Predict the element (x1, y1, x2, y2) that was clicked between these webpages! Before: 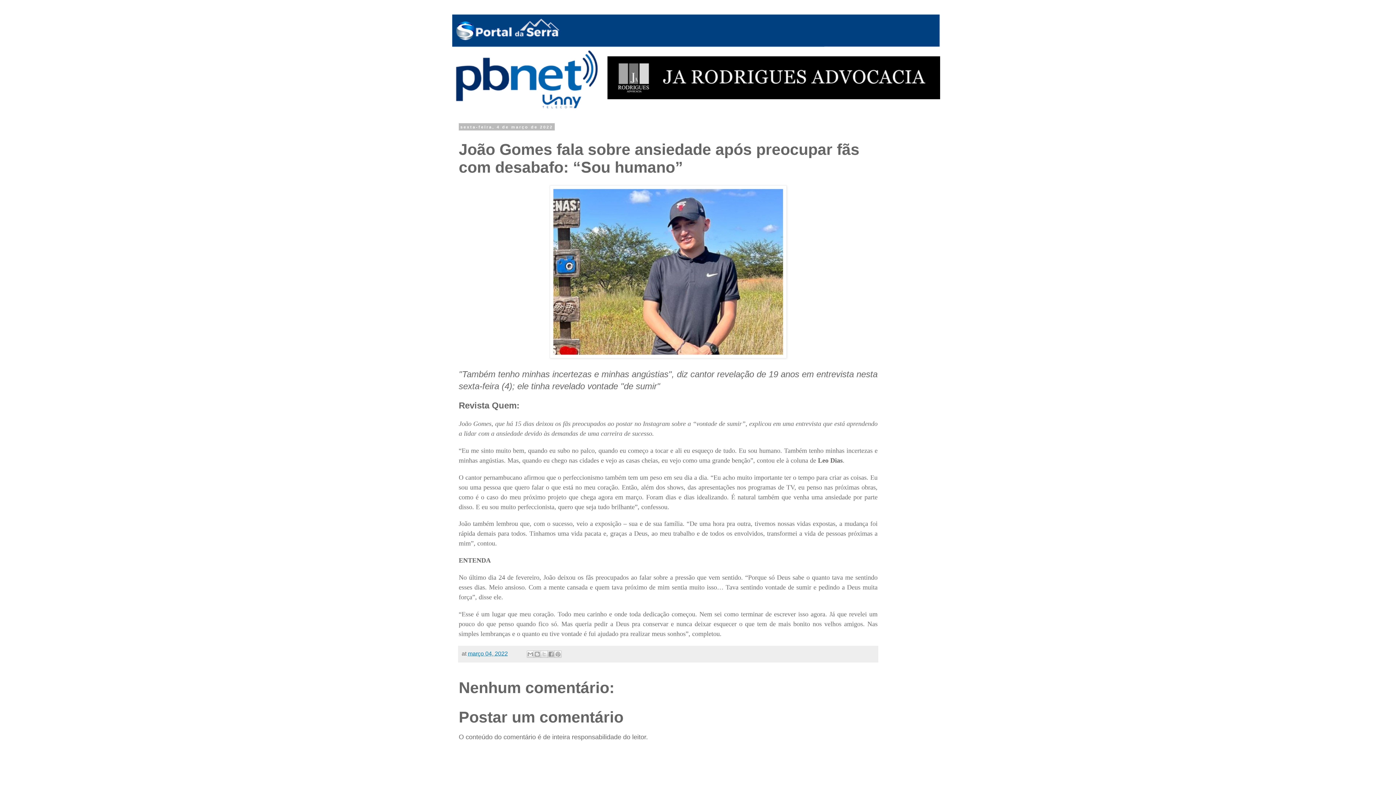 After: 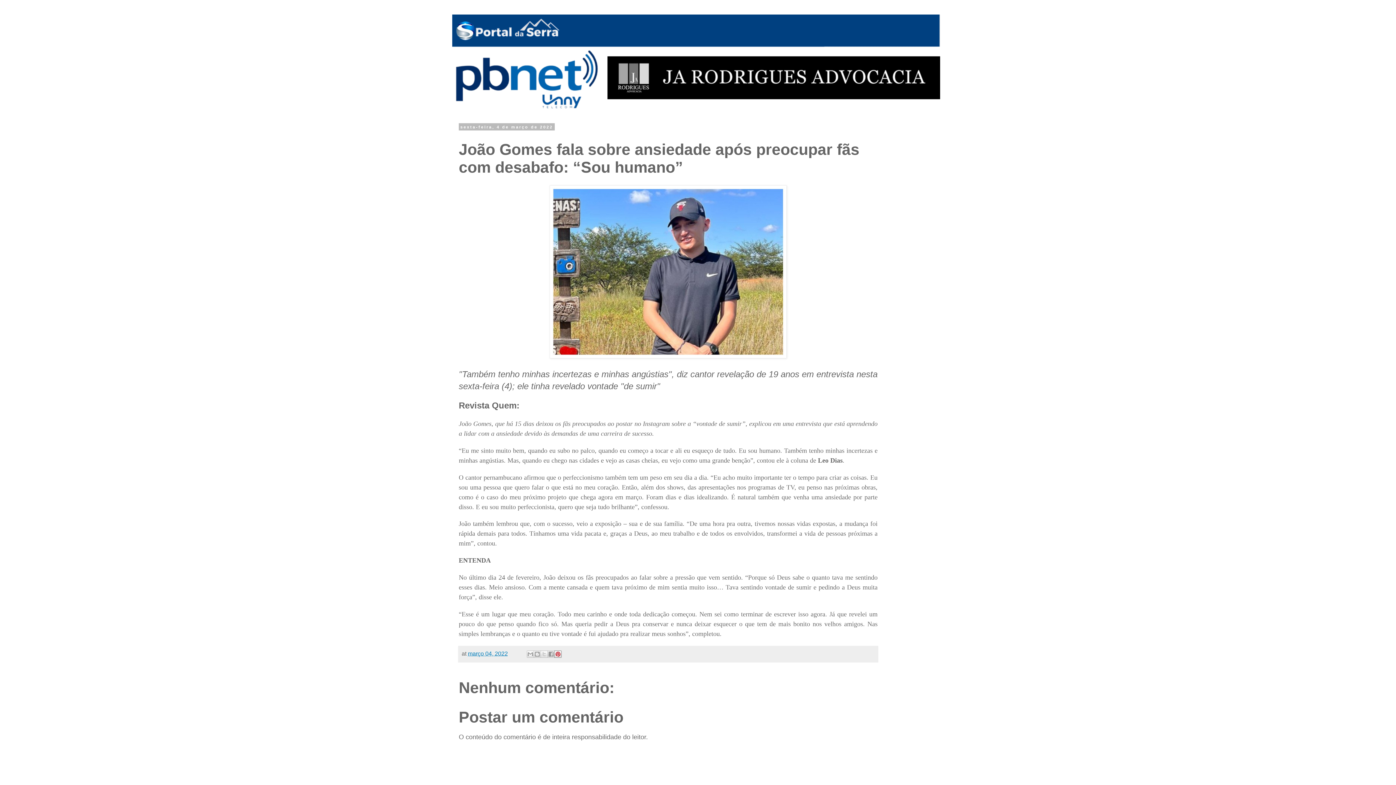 Action: label: Compartilhar com o Pinterest bbox: (554, 650, 561, 658)